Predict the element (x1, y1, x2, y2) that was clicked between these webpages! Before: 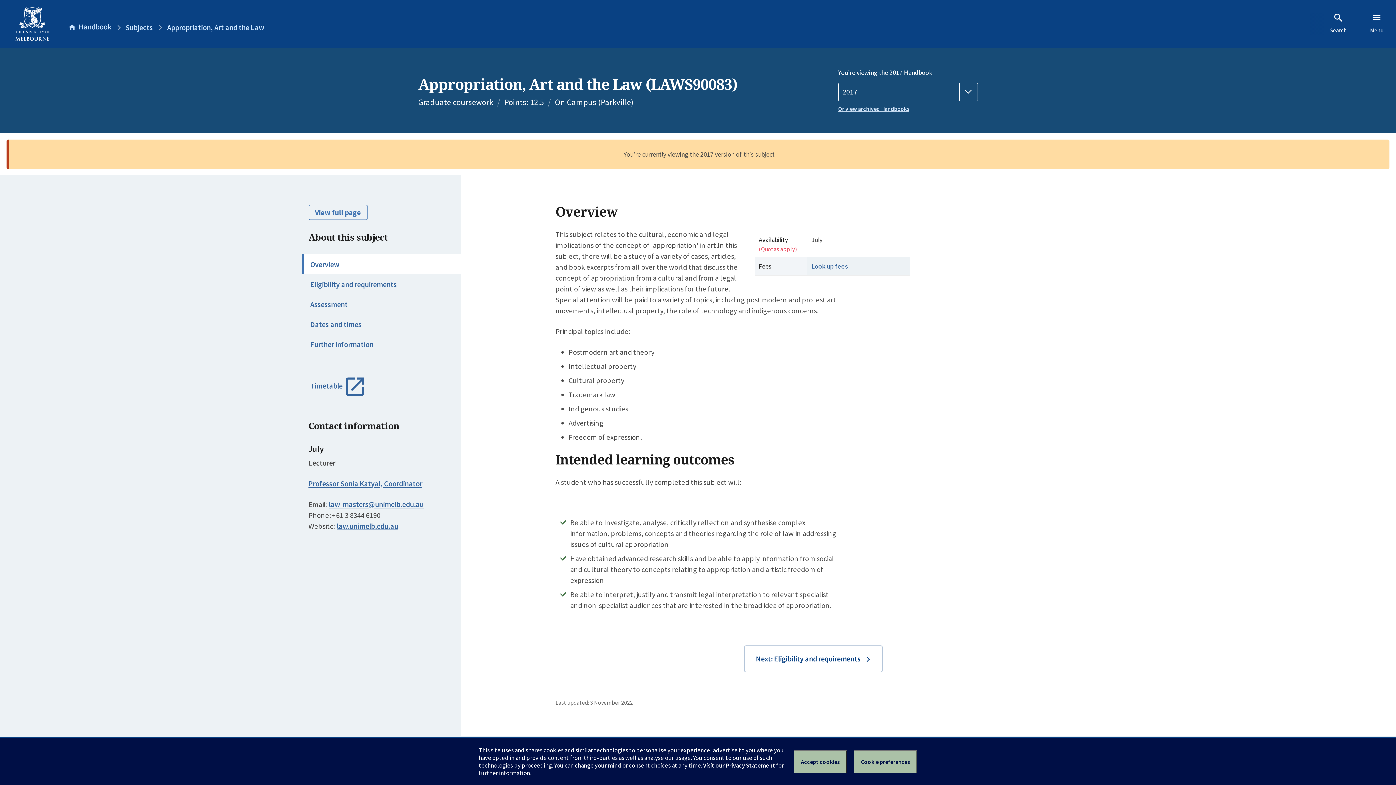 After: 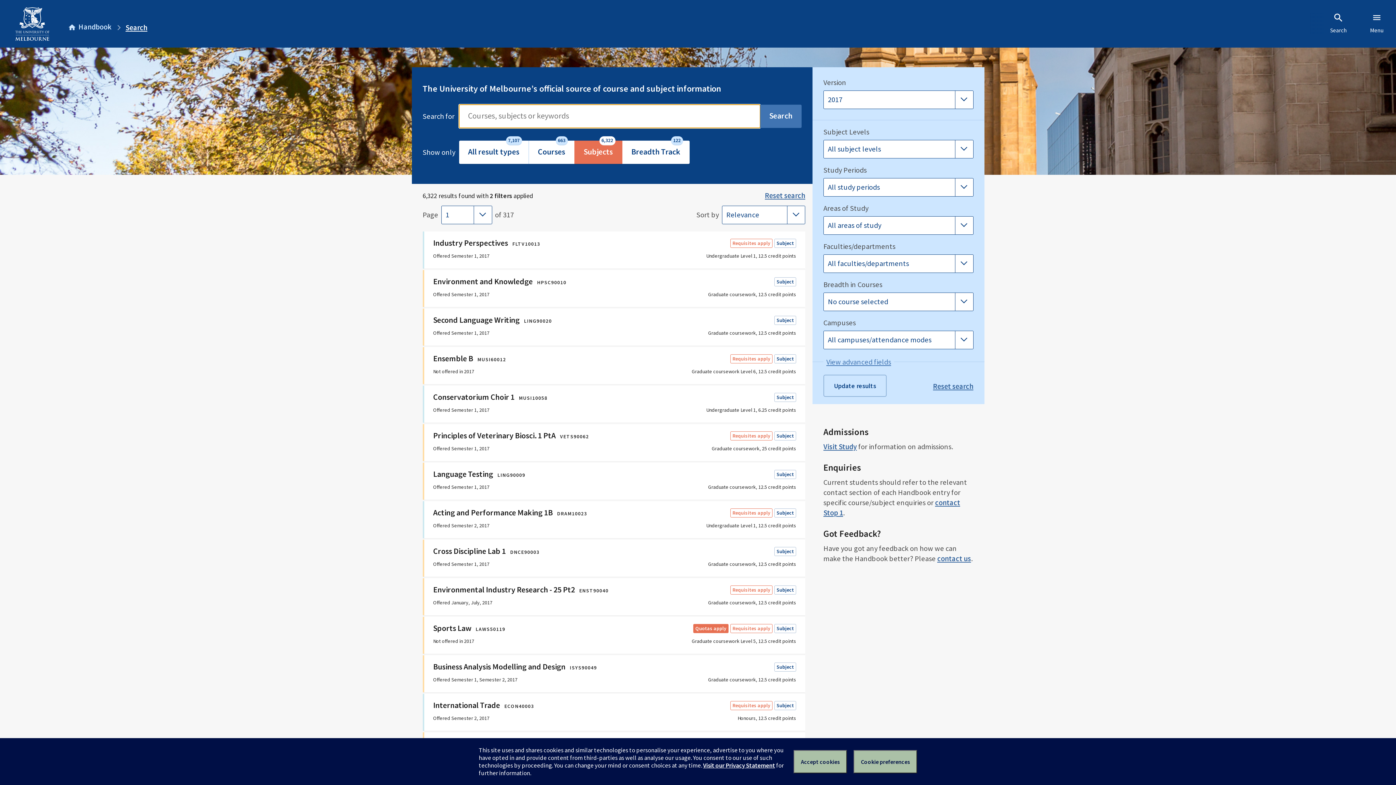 Action: bbox: (125, 23, 152, 32) label: Subjects